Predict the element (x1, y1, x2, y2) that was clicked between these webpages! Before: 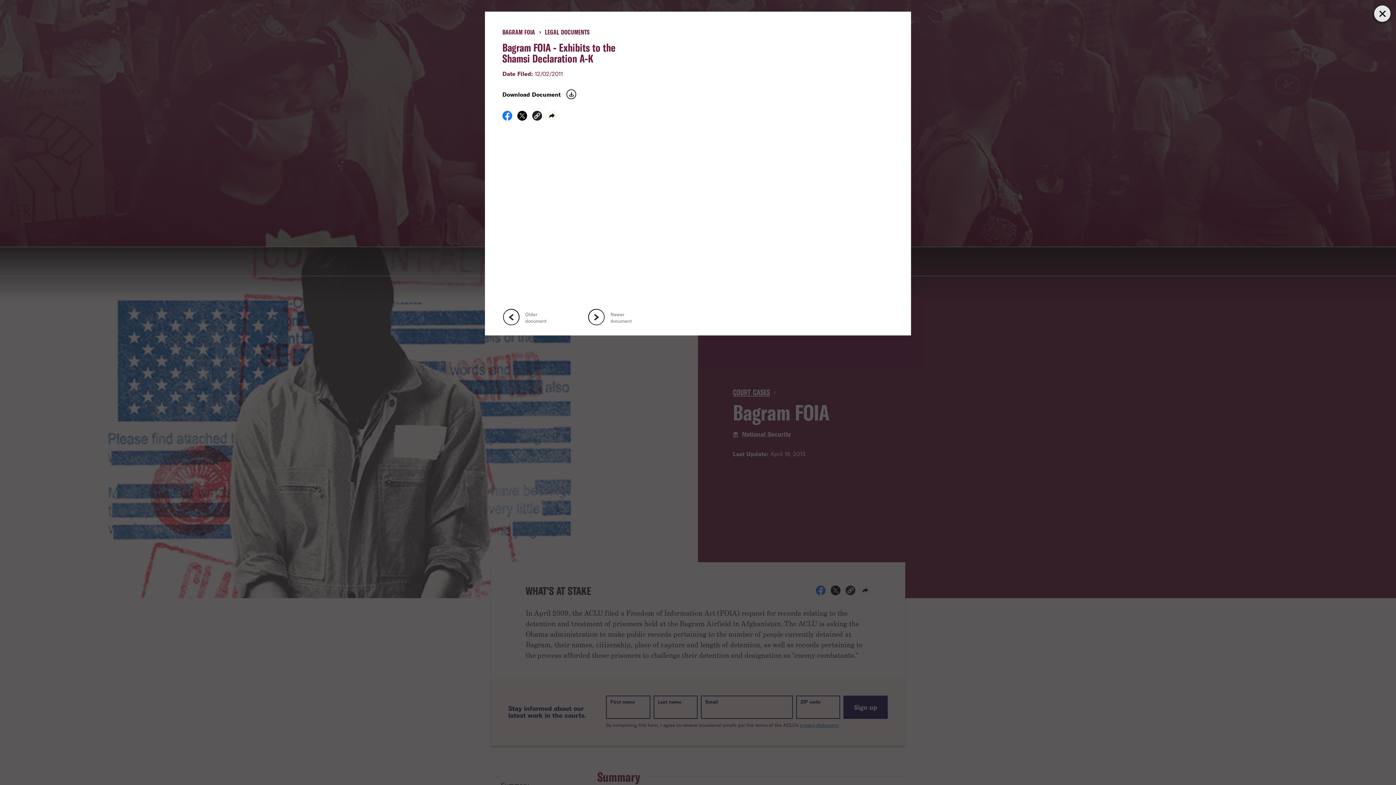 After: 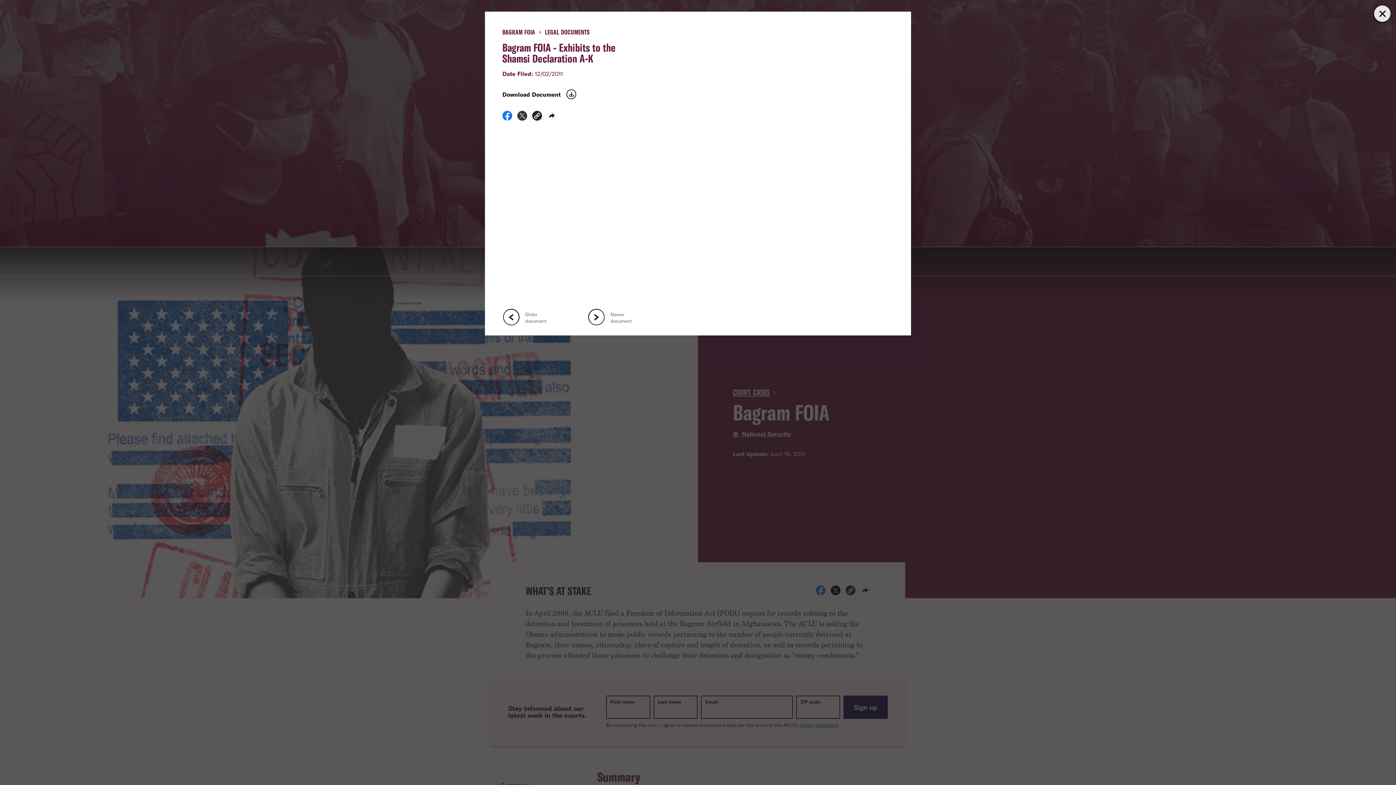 Action: label: Share on X bbox: (517, 114, 527, 122)